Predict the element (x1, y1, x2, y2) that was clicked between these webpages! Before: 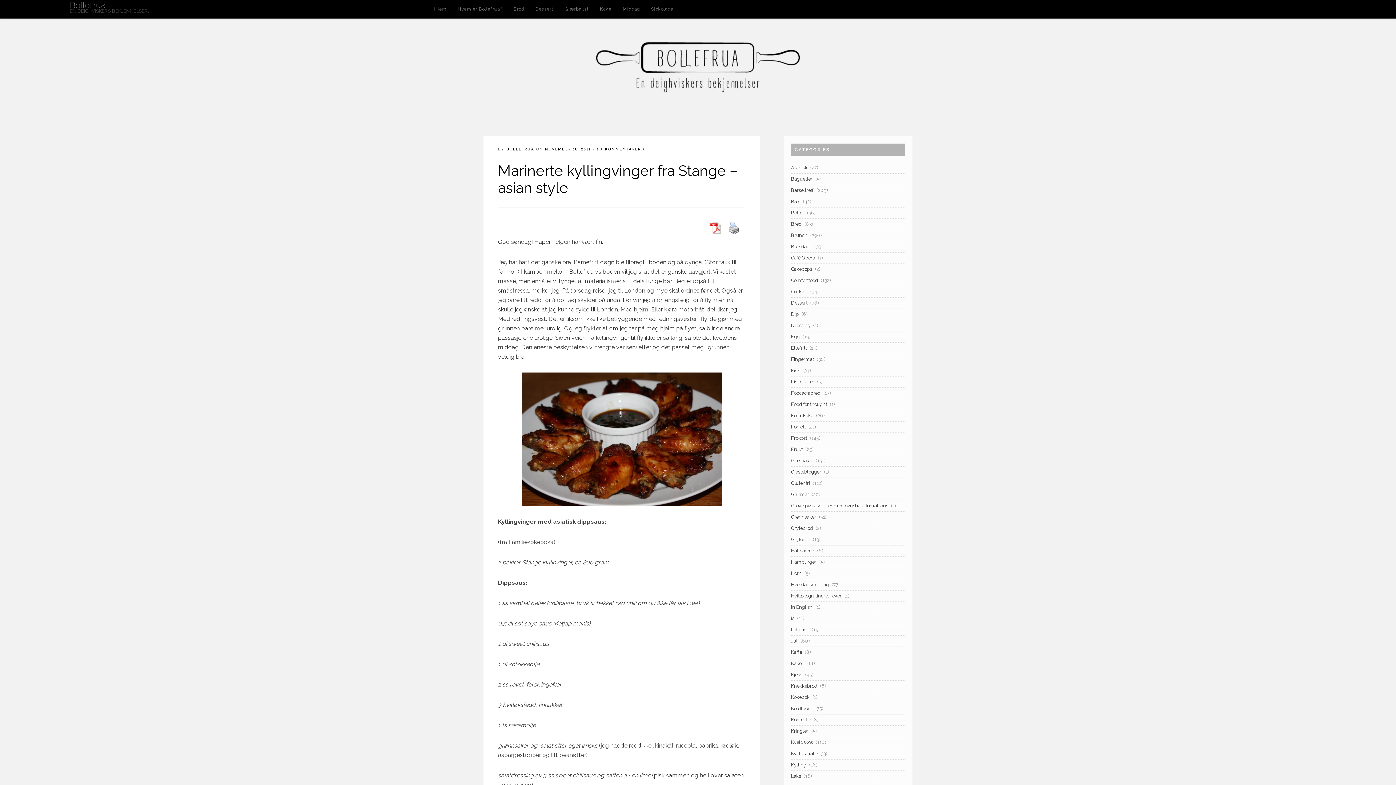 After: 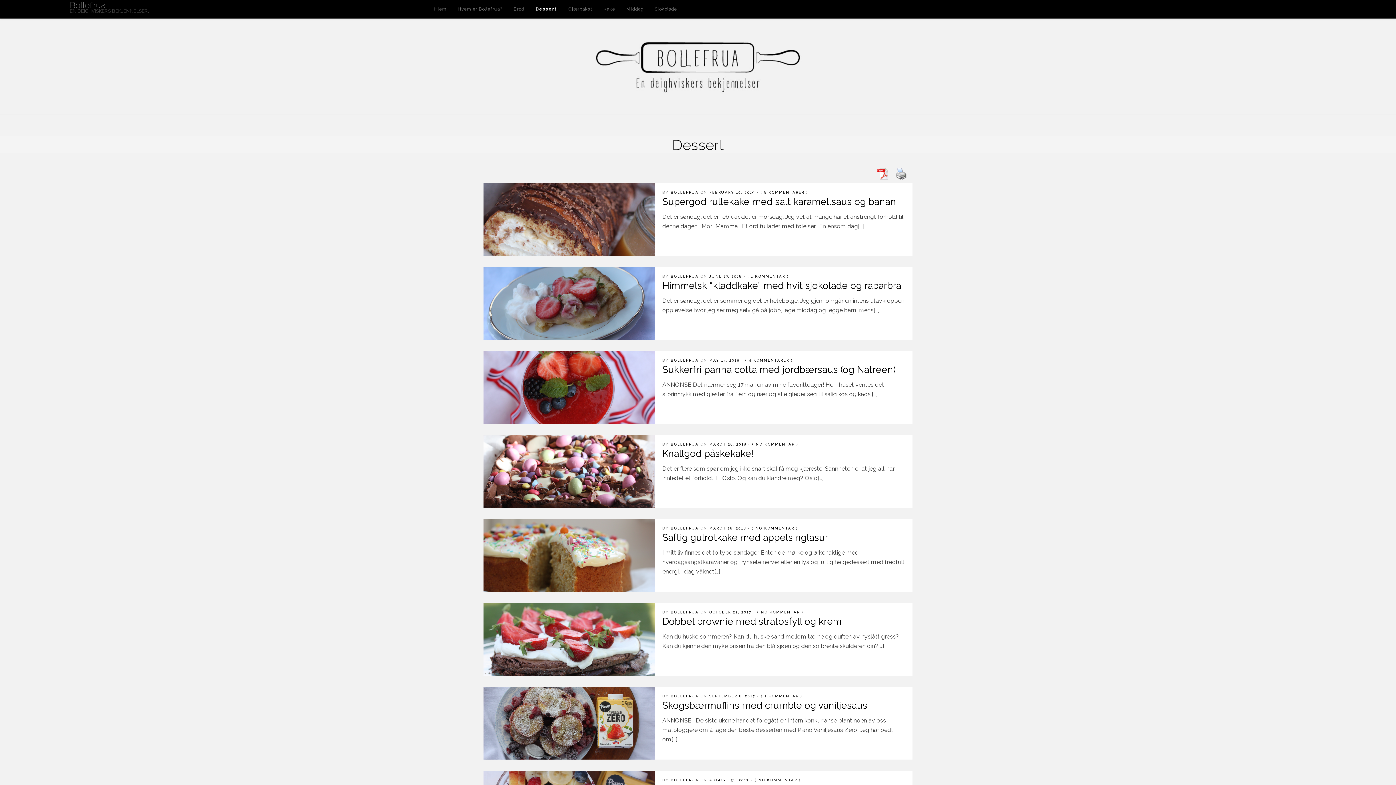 Action: label: Dessert bbox: (535, 0, 553, 18)